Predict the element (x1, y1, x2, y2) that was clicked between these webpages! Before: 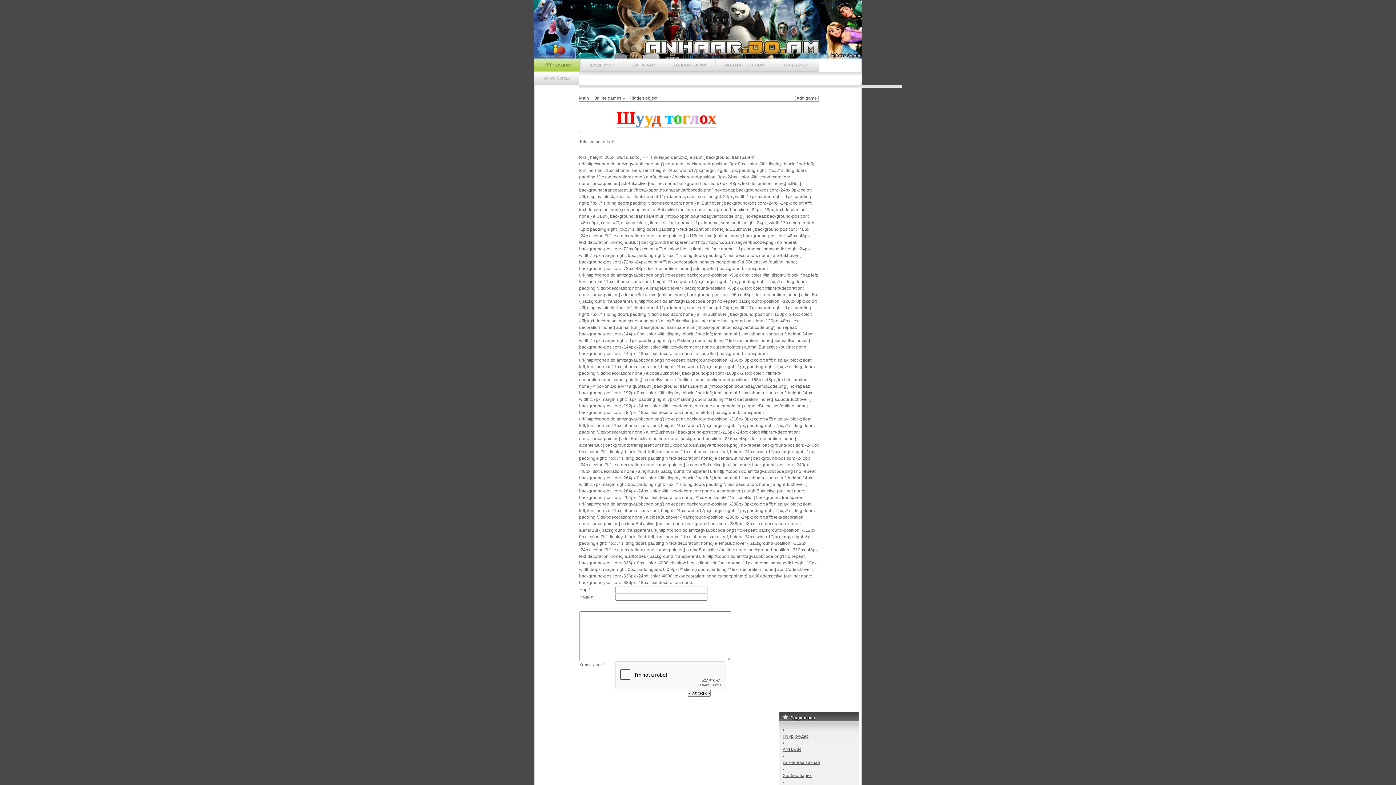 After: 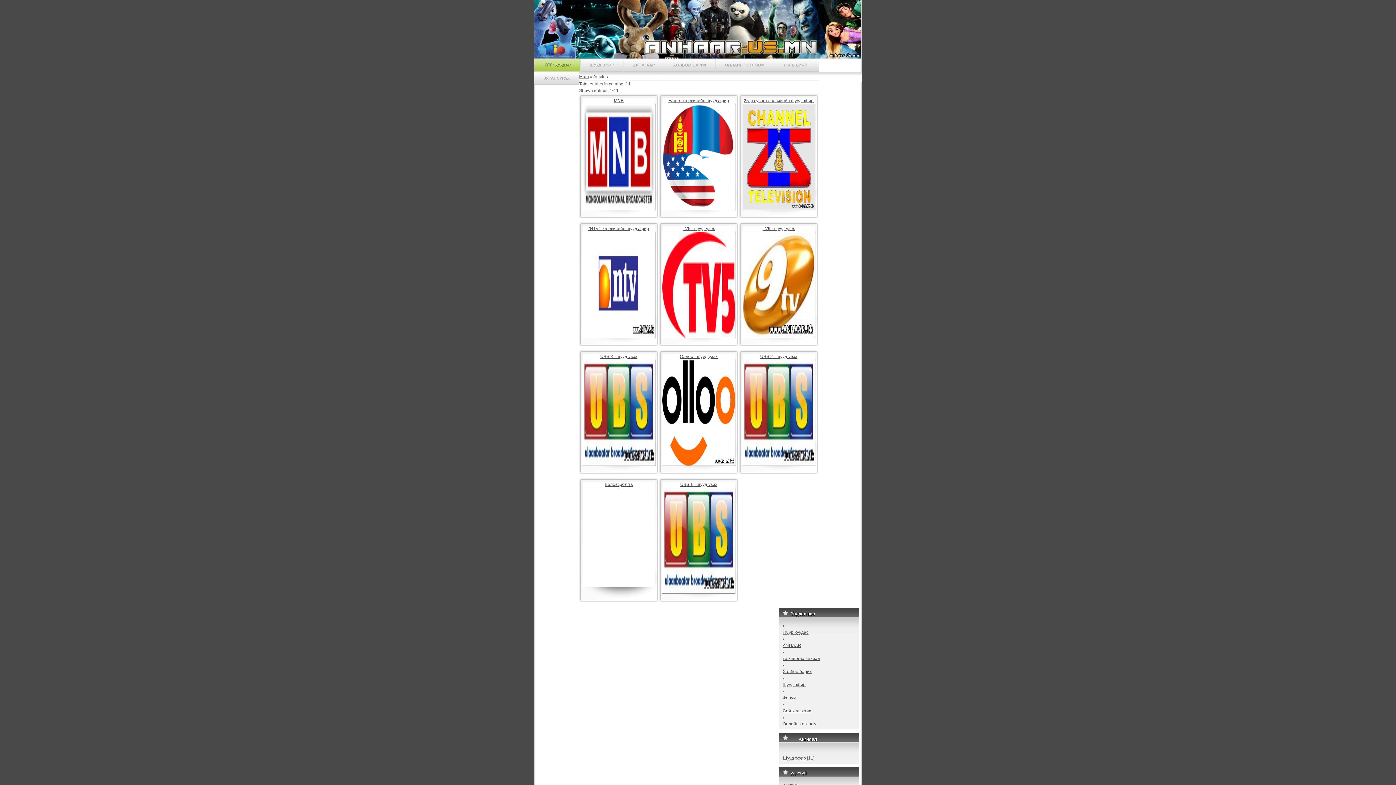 Action: label: ШУУД ЭФИР bbox: (580, 58, 623, 71)